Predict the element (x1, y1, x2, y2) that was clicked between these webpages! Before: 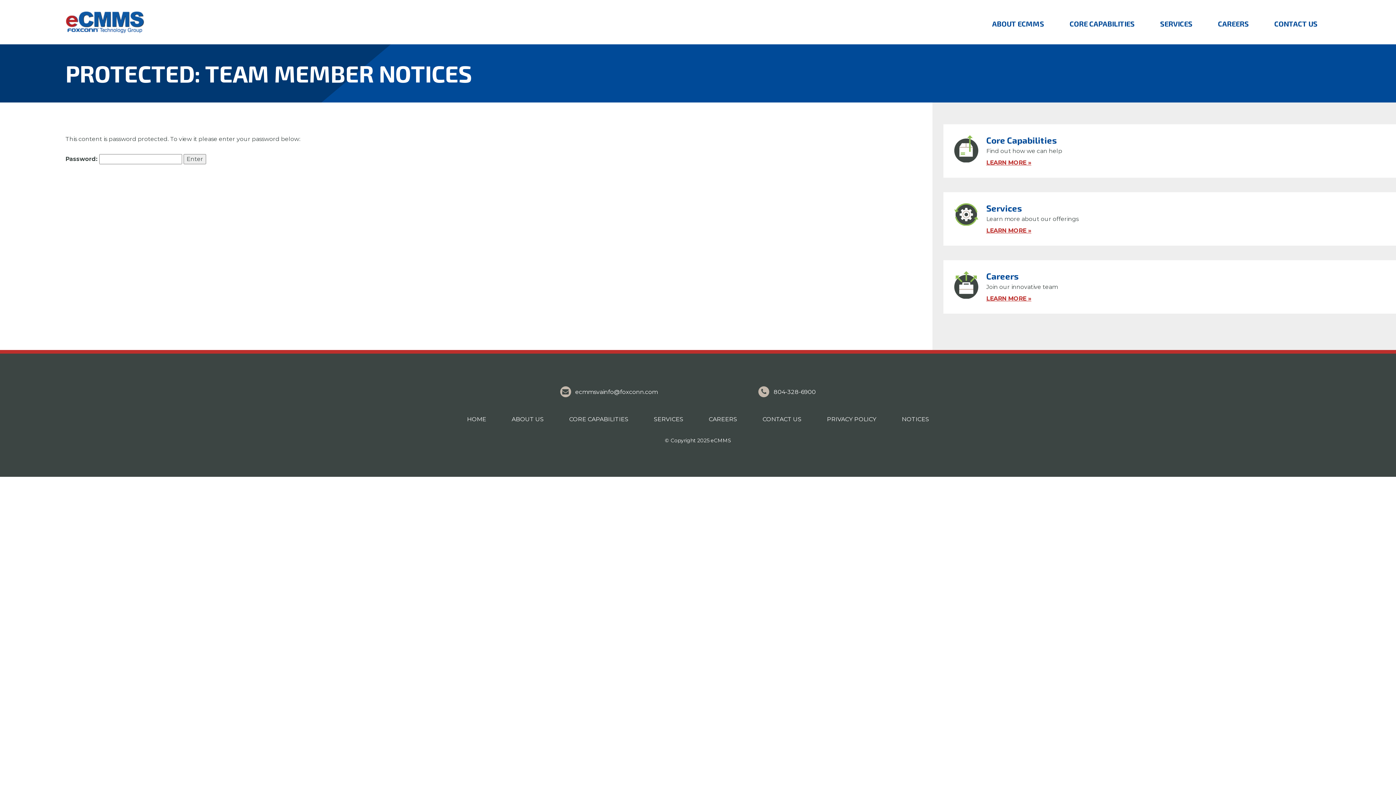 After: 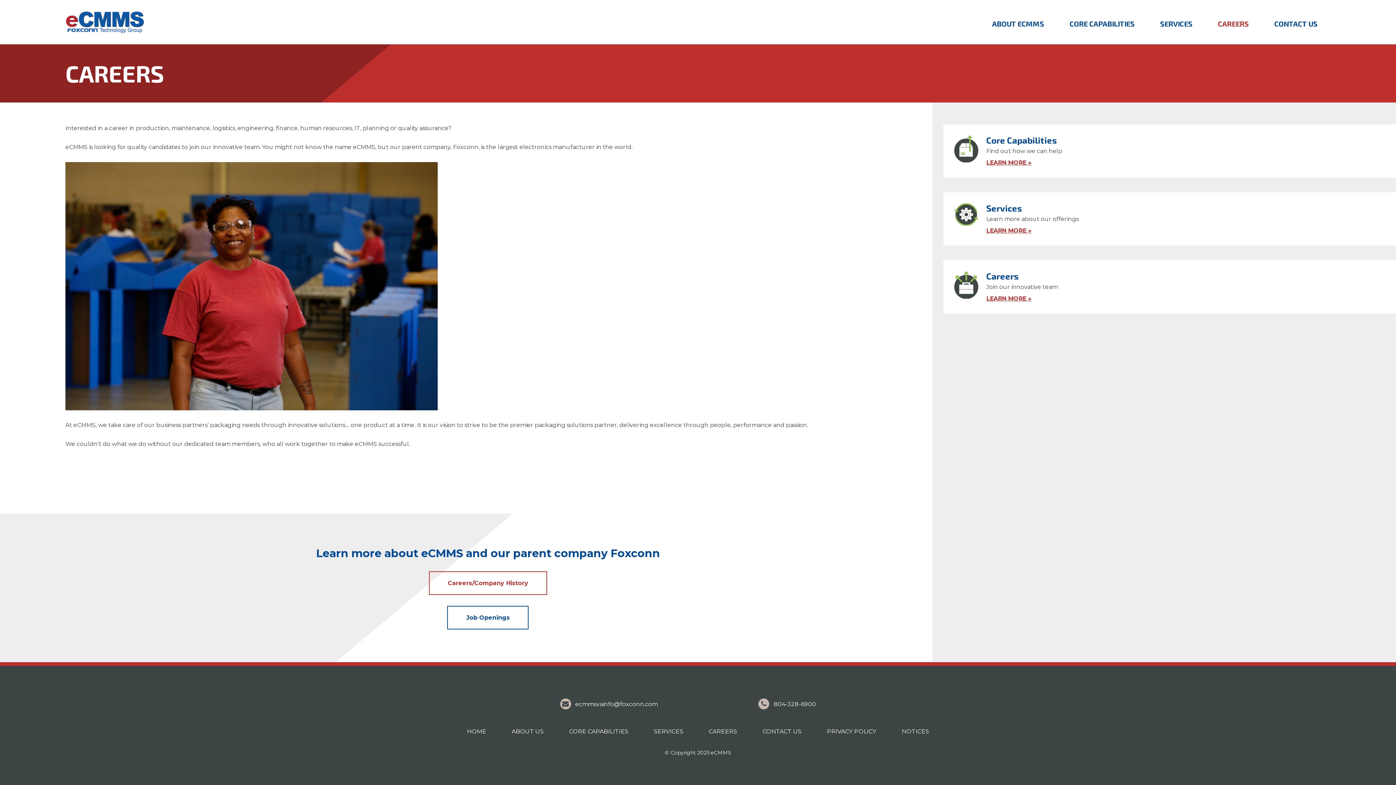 Action: label: LEARN MORE » bbox: (986, 295, 1031, 302)